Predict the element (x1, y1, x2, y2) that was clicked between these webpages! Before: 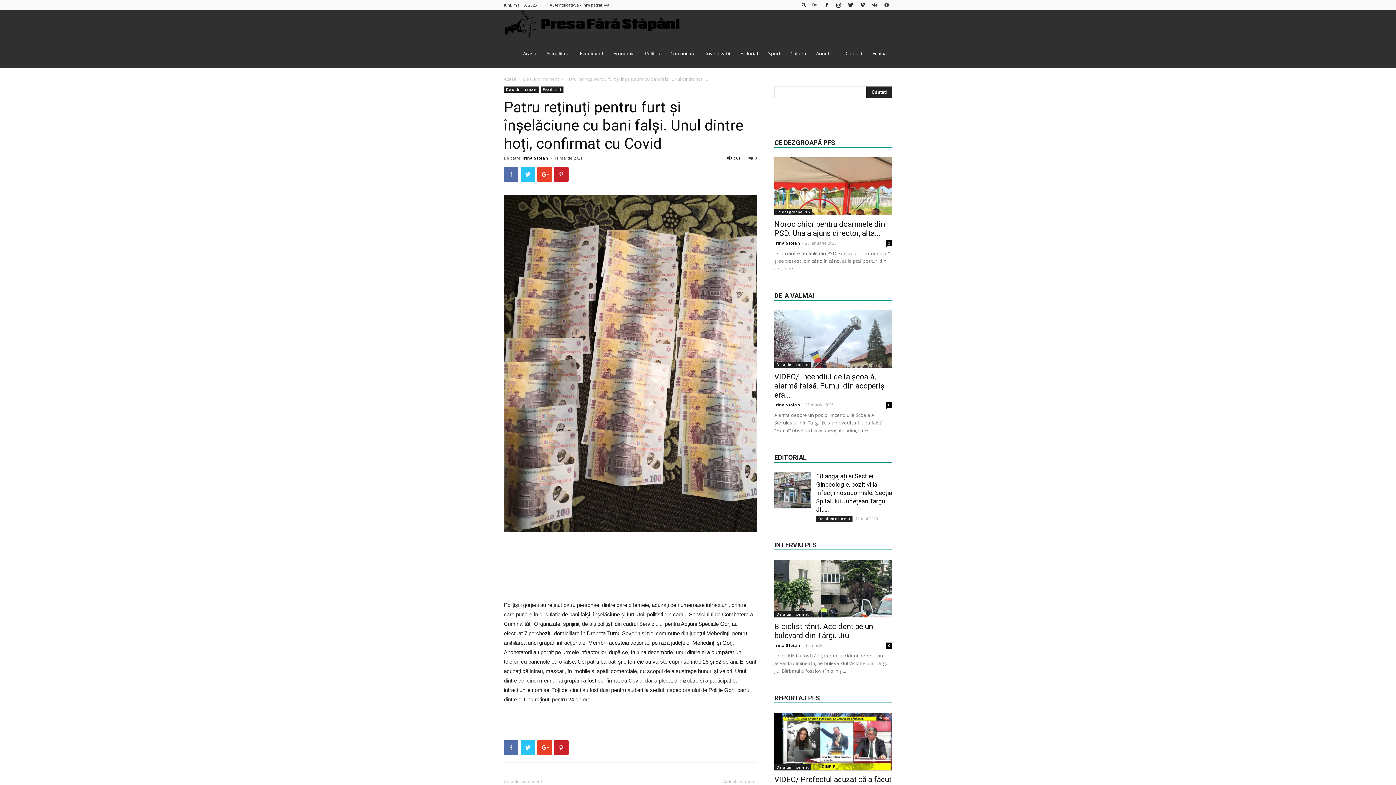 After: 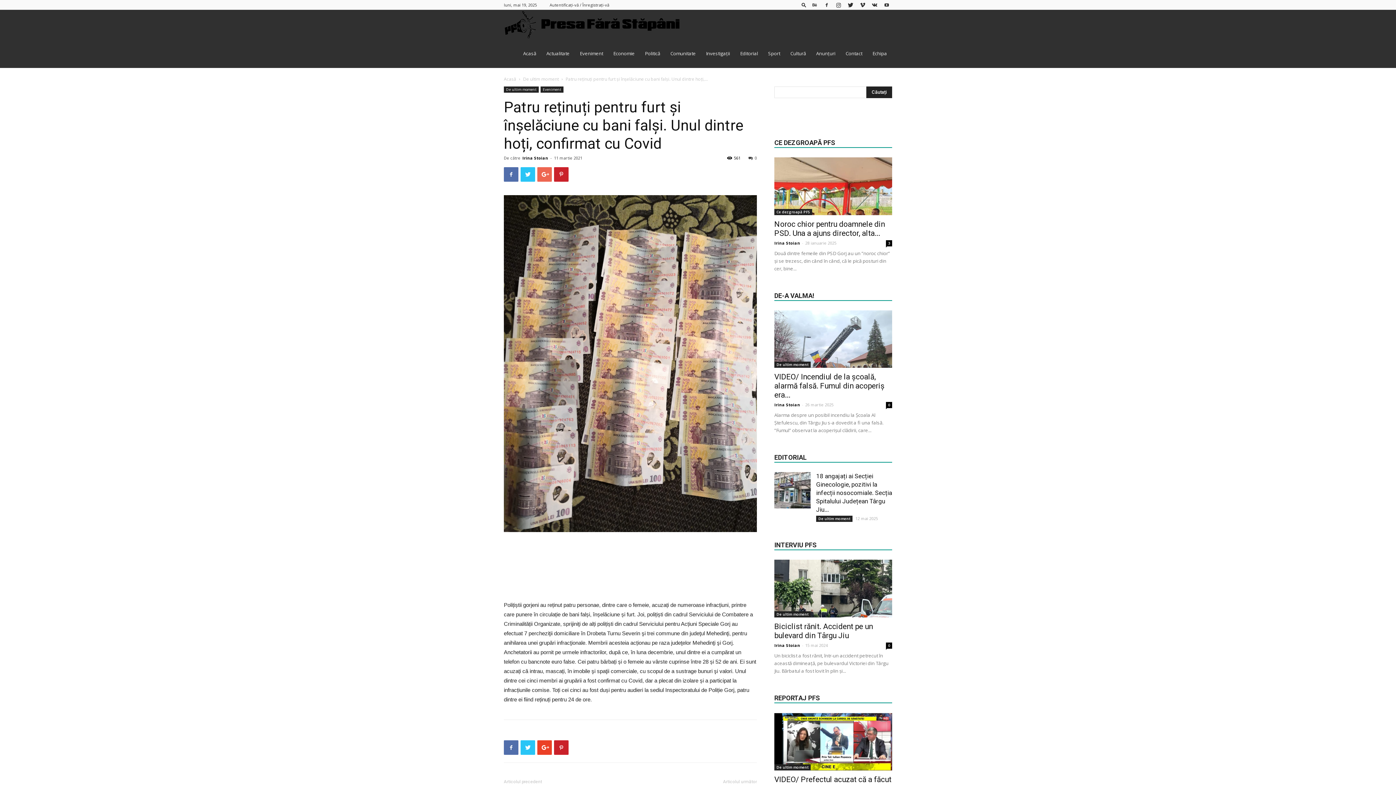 Action: bbox: (537, 167, 552, 181)